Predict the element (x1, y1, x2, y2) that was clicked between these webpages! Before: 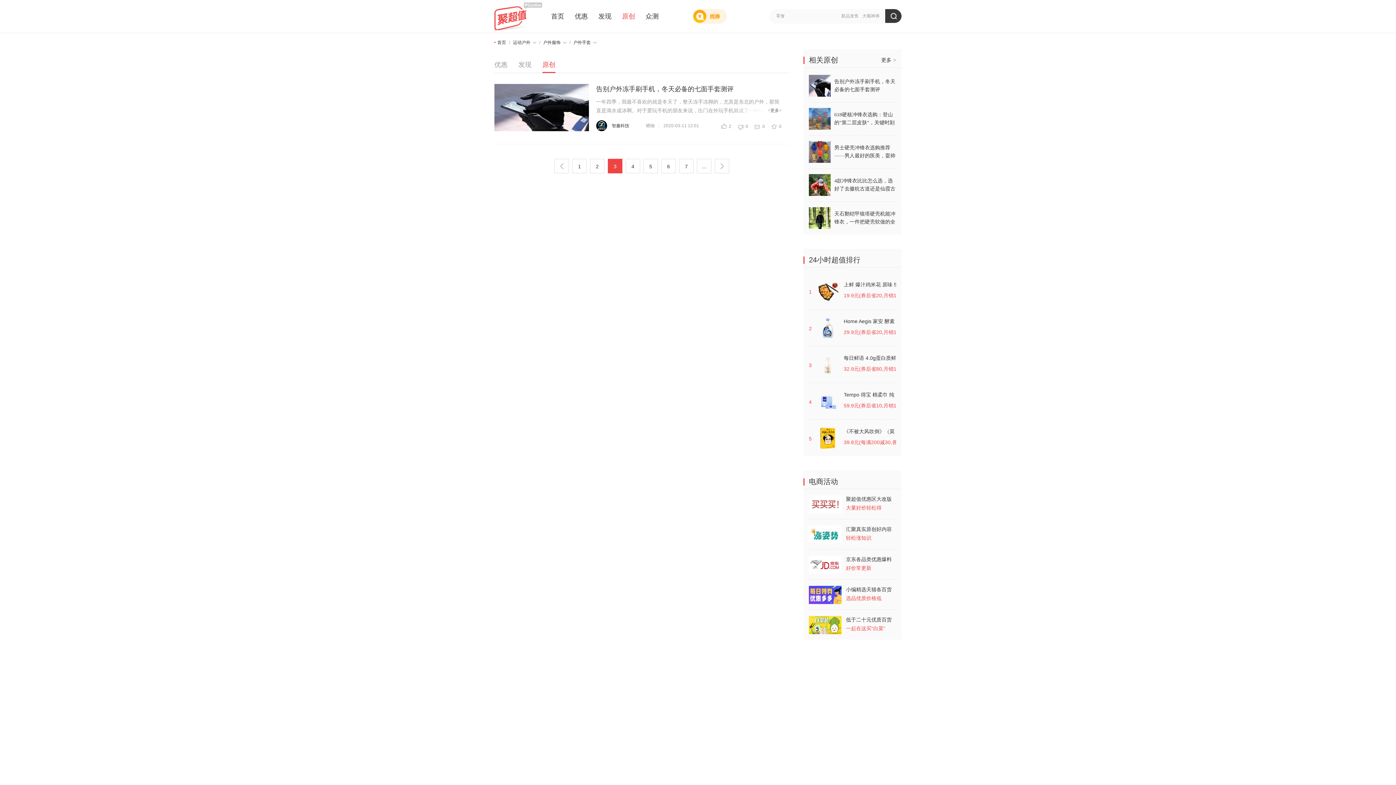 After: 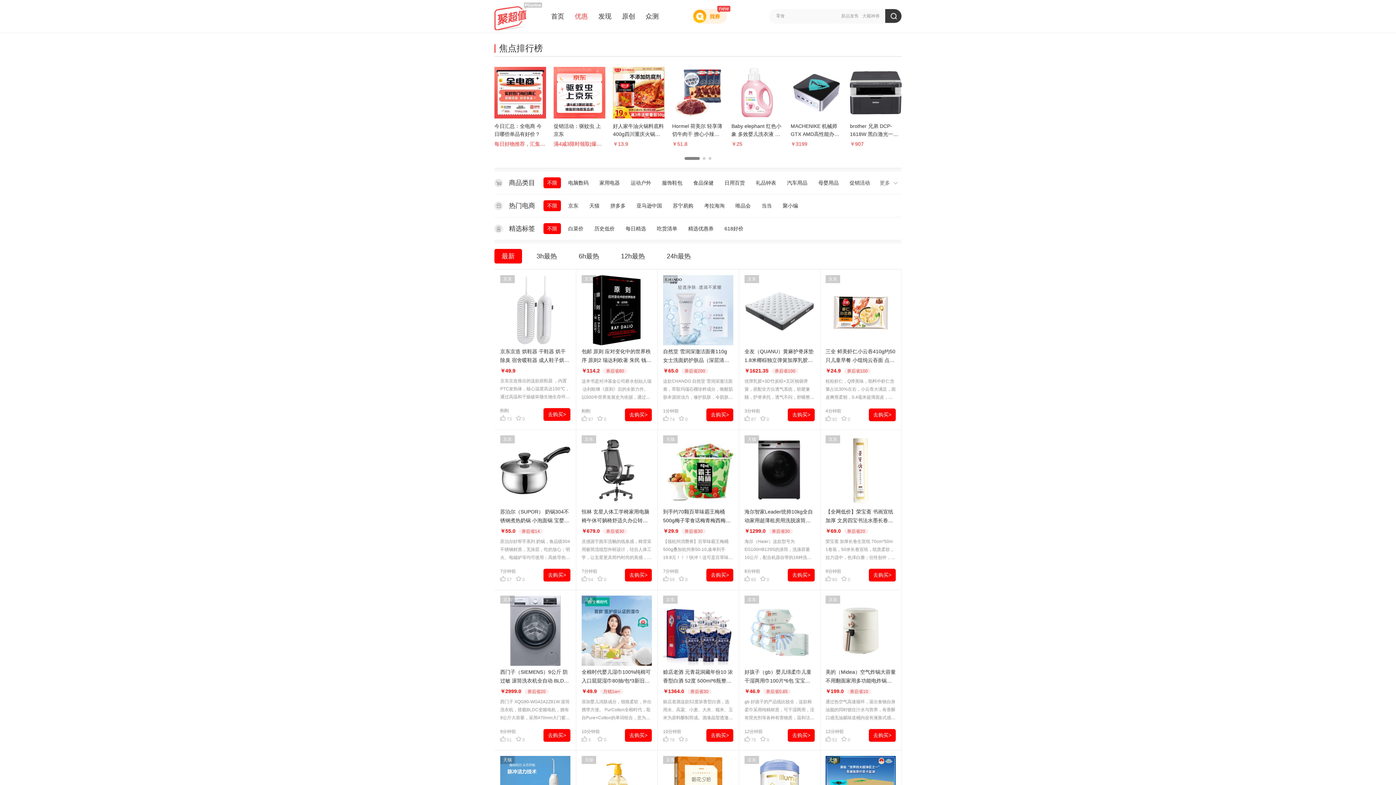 Action: label: 优惠 bbox: (574, 0, 588, 32)